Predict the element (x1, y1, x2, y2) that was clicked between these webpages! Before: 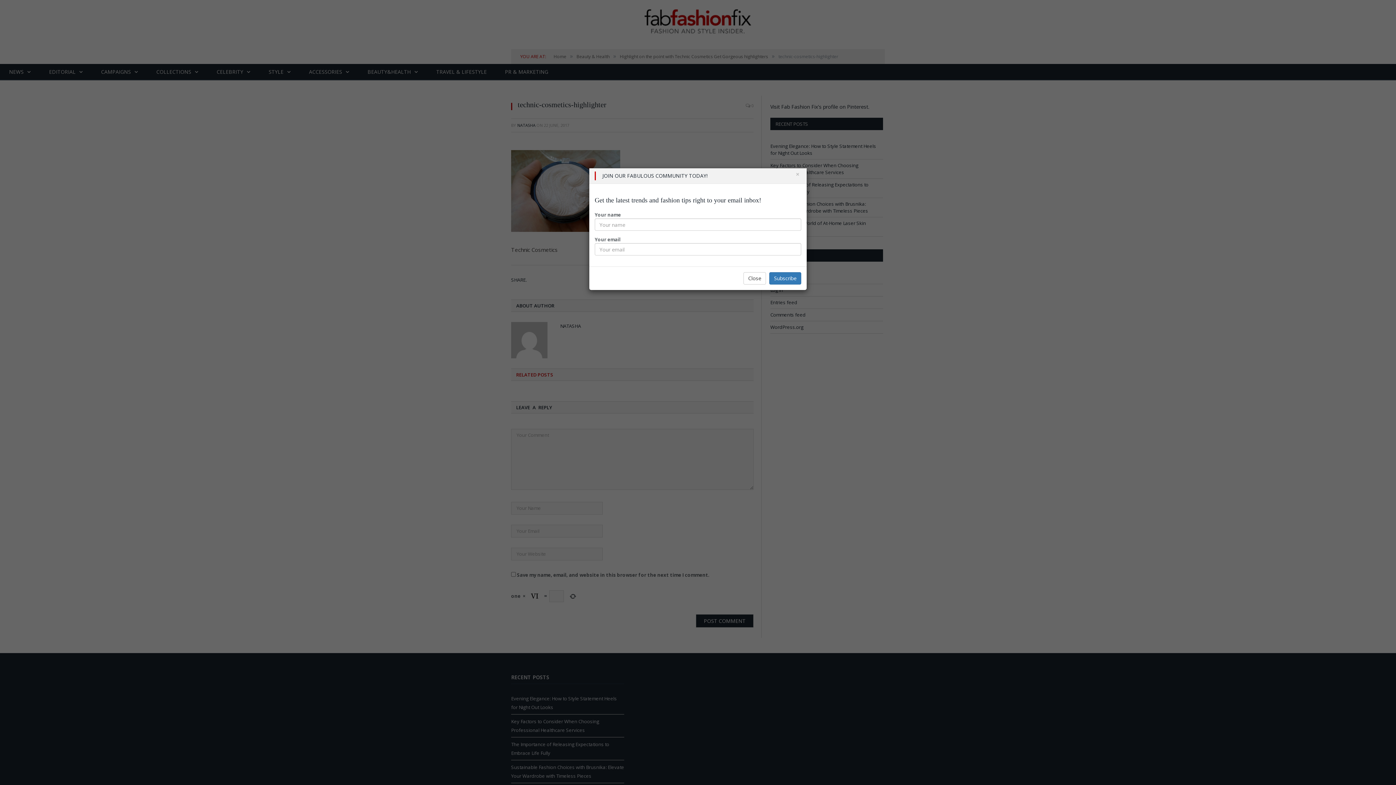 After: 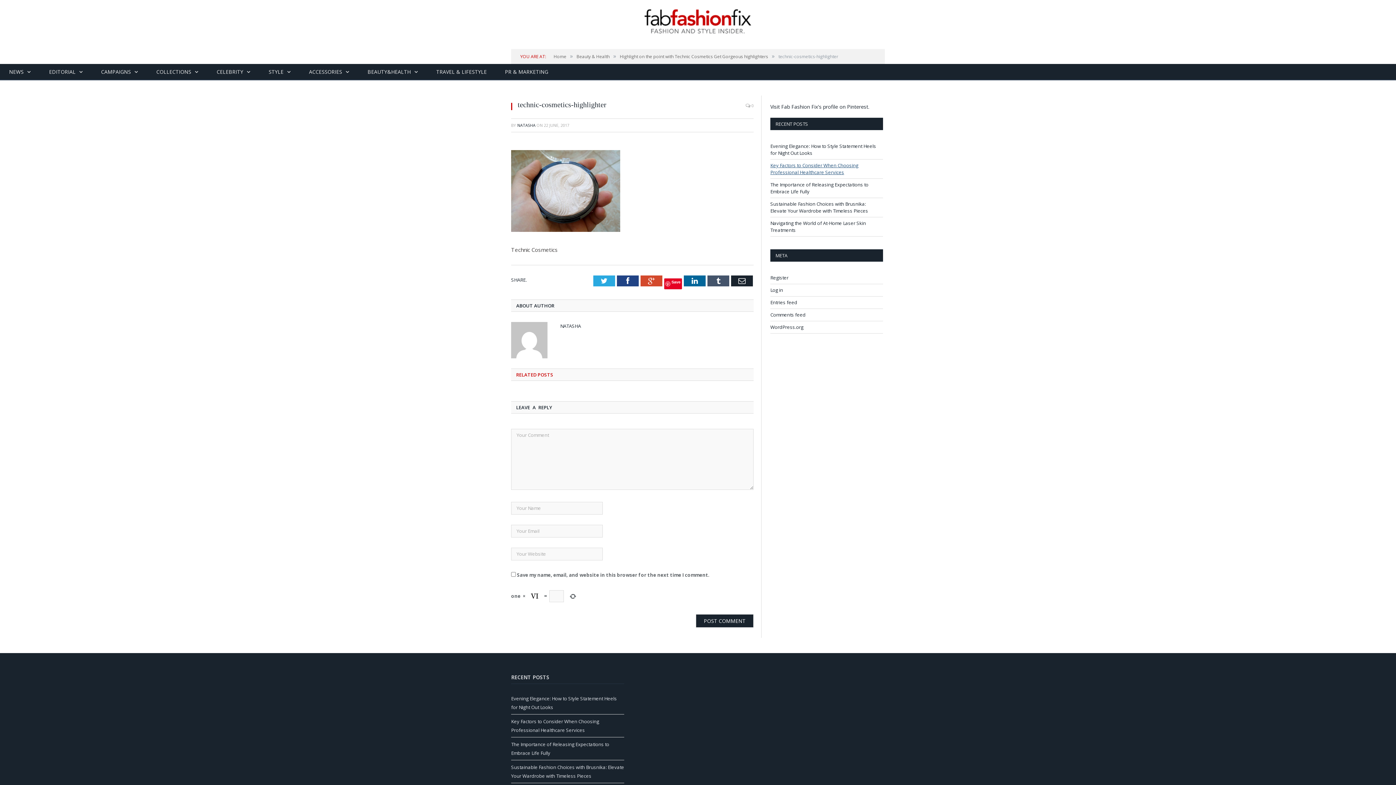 Action: label: Close bbox: (794, 170, 801, 177)